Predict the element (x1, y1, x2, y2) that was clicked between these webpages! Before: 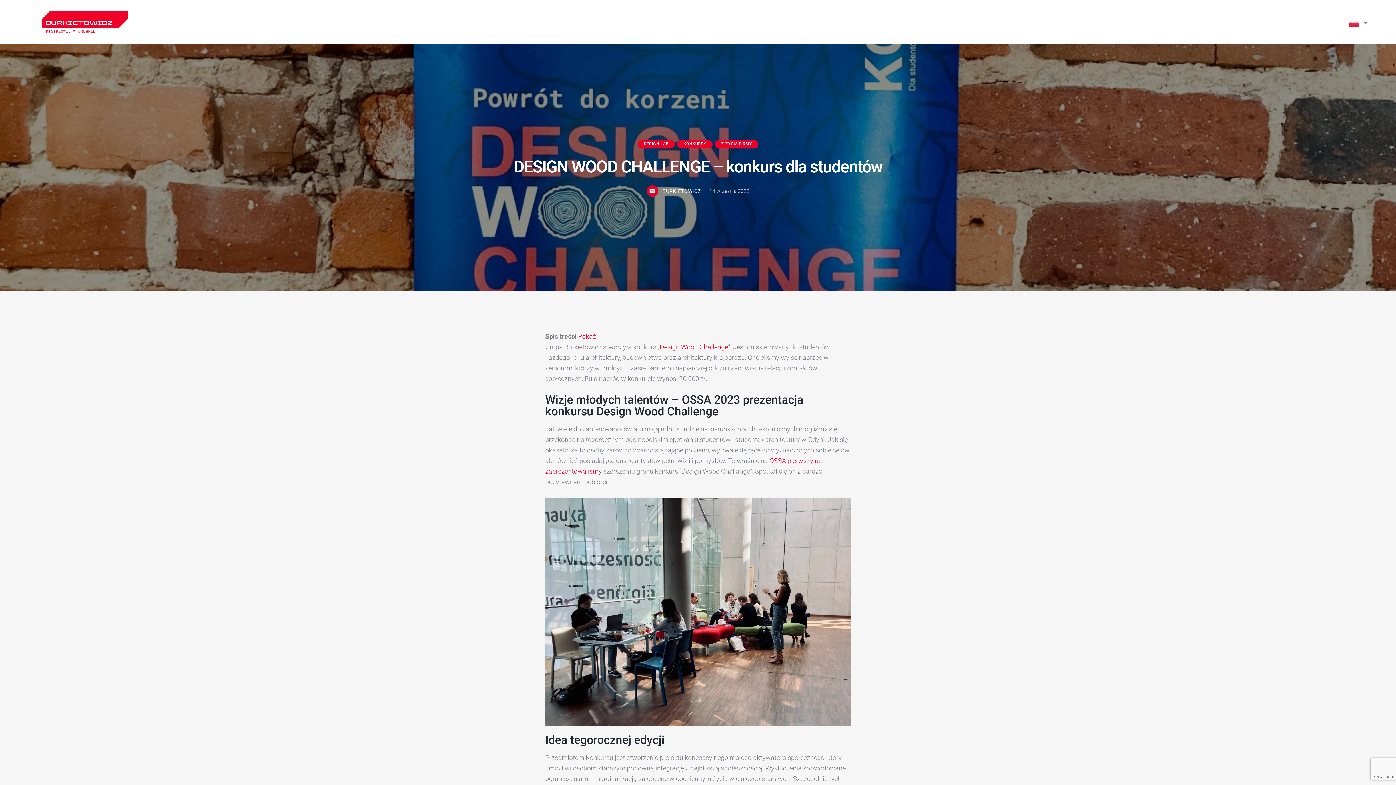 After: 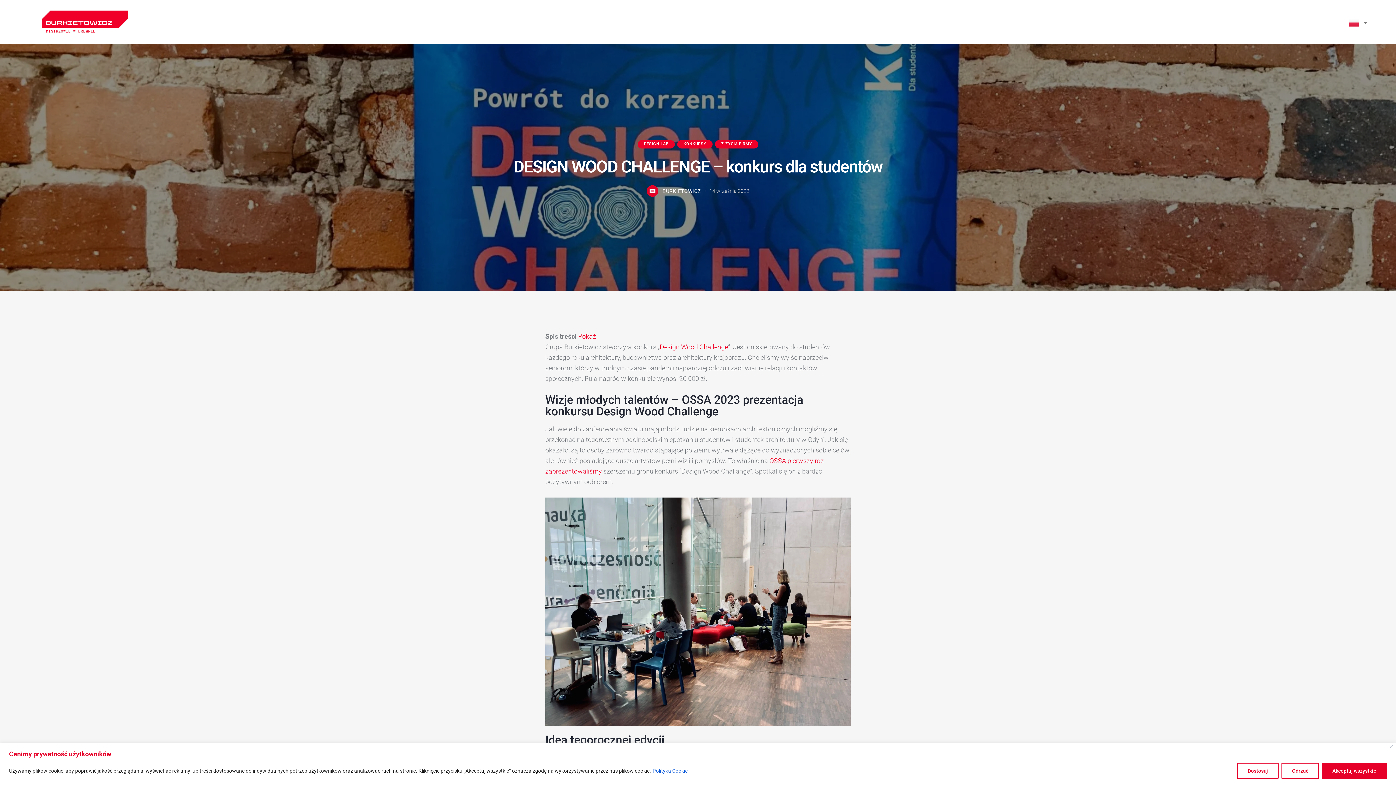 Action: label: Pokaż bbox: (578, 332, 596, 340)